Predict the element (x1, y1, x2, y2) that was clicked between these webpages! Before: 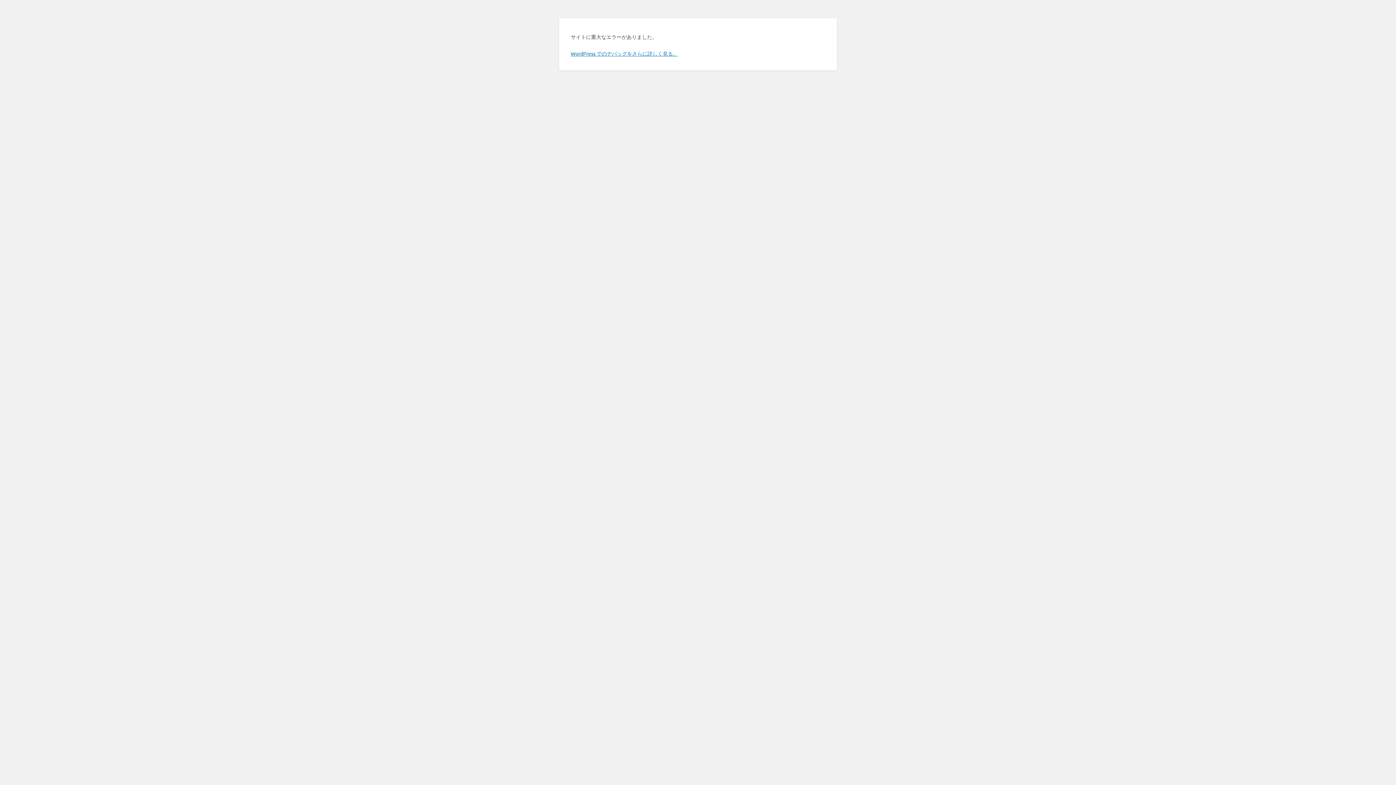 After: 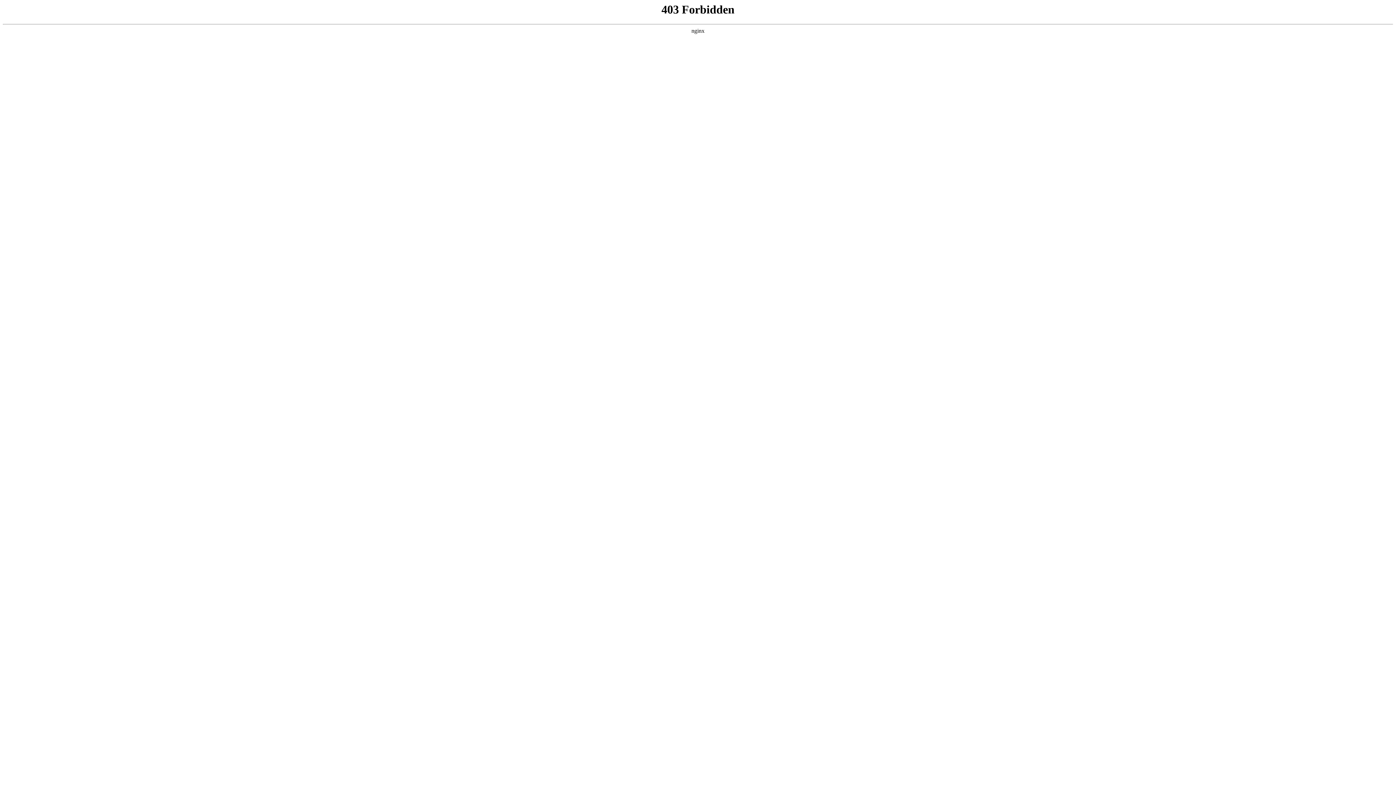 Action: label: WordPress でのデバッグをさらに詳しく見る。 bbox: (570, 50, 678, 56)